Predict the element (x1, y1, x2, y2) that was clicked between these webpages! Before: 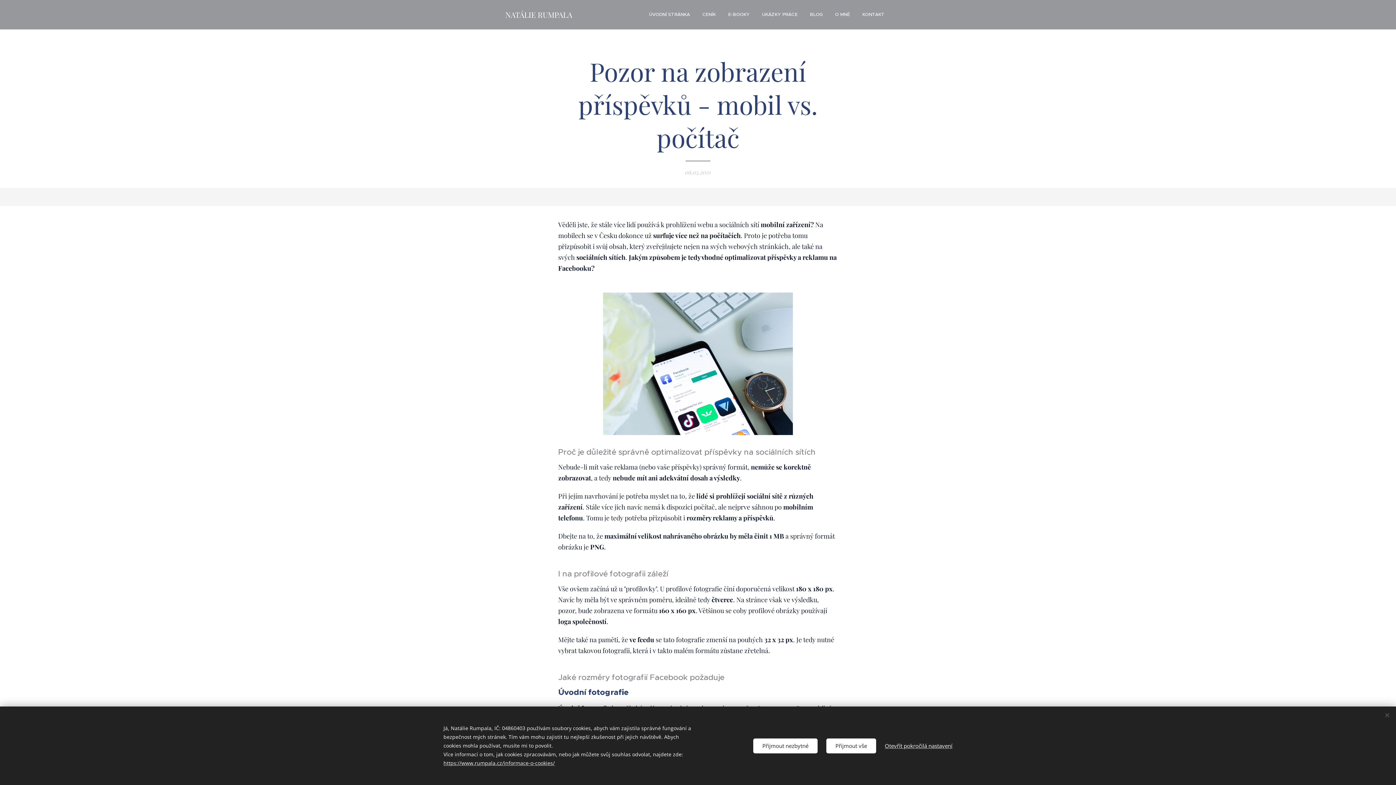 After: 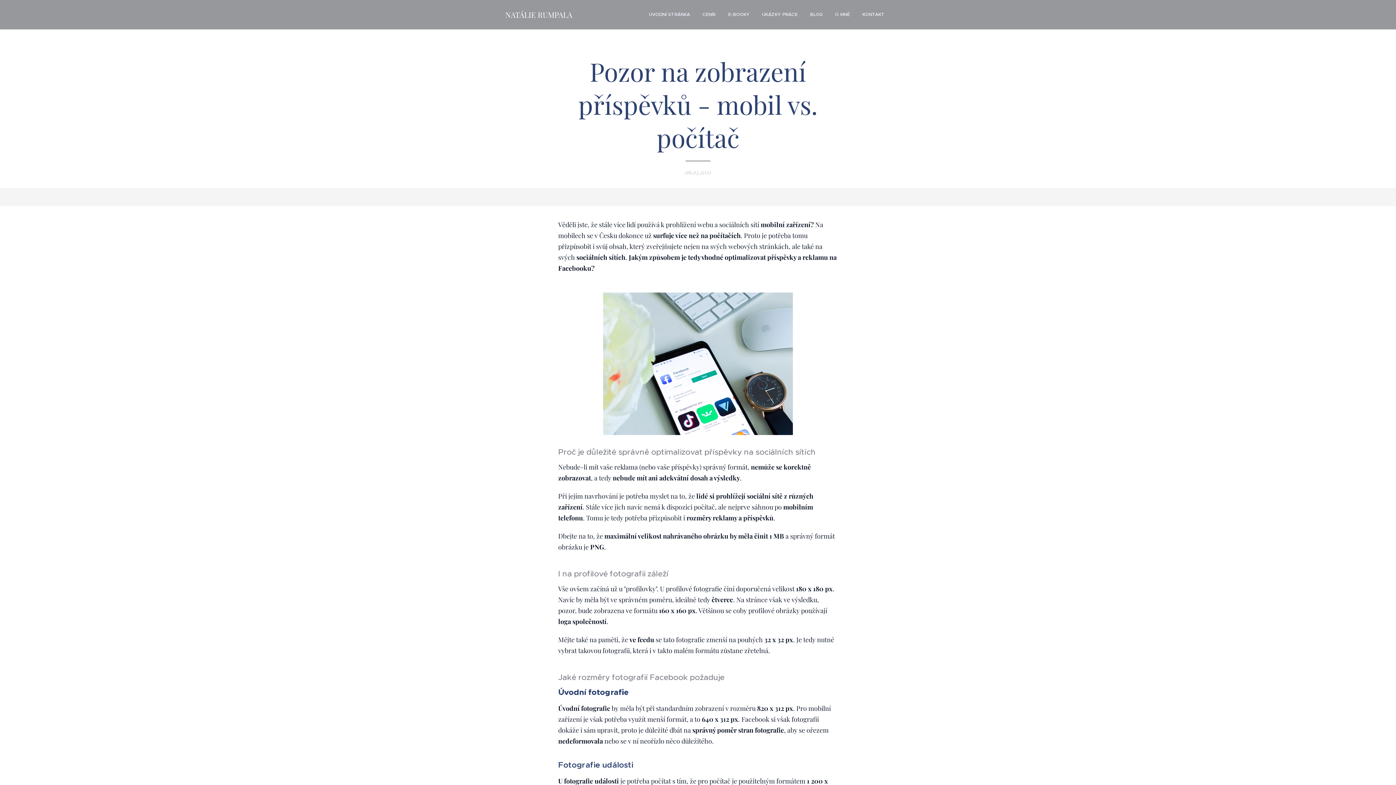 Action: bbox: (826, 738, 876, 753) label: Přijmout vše